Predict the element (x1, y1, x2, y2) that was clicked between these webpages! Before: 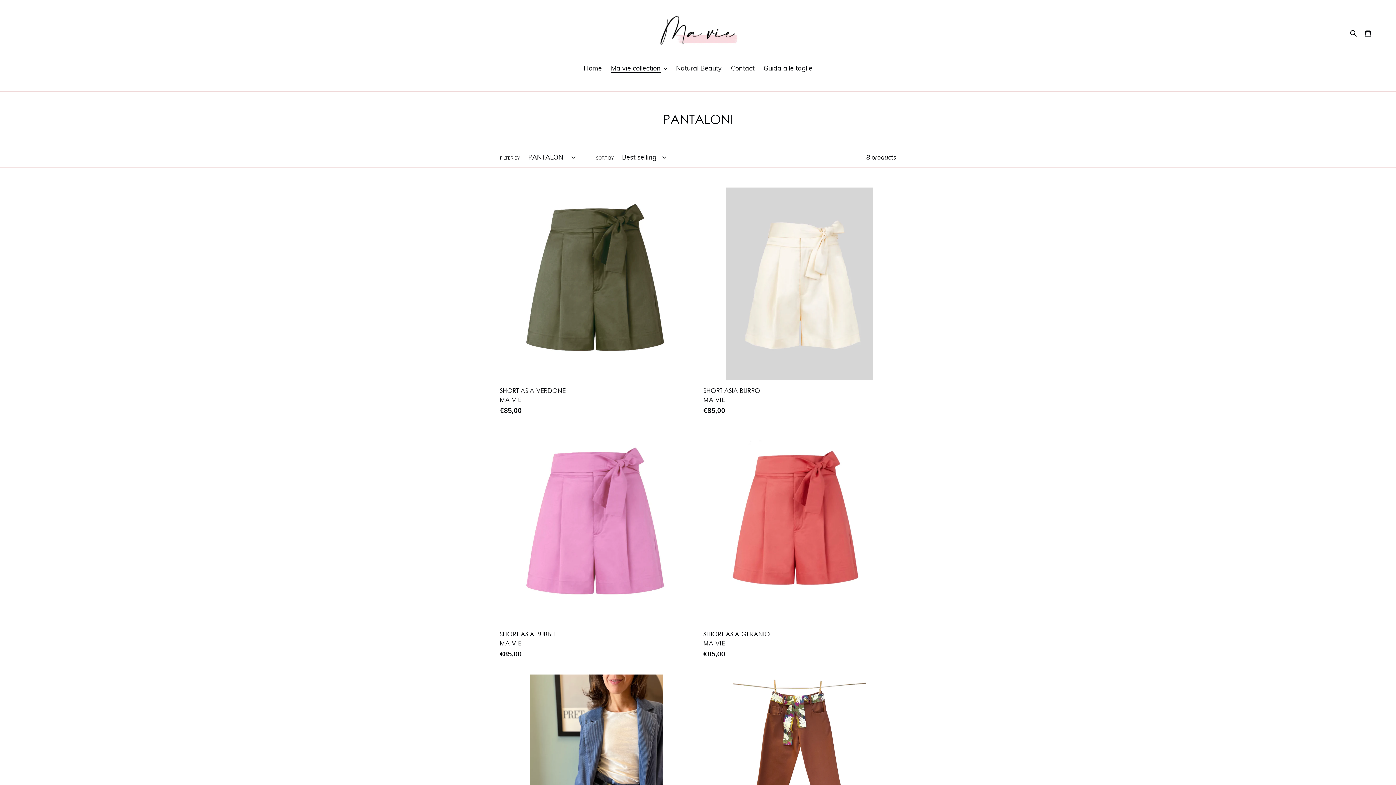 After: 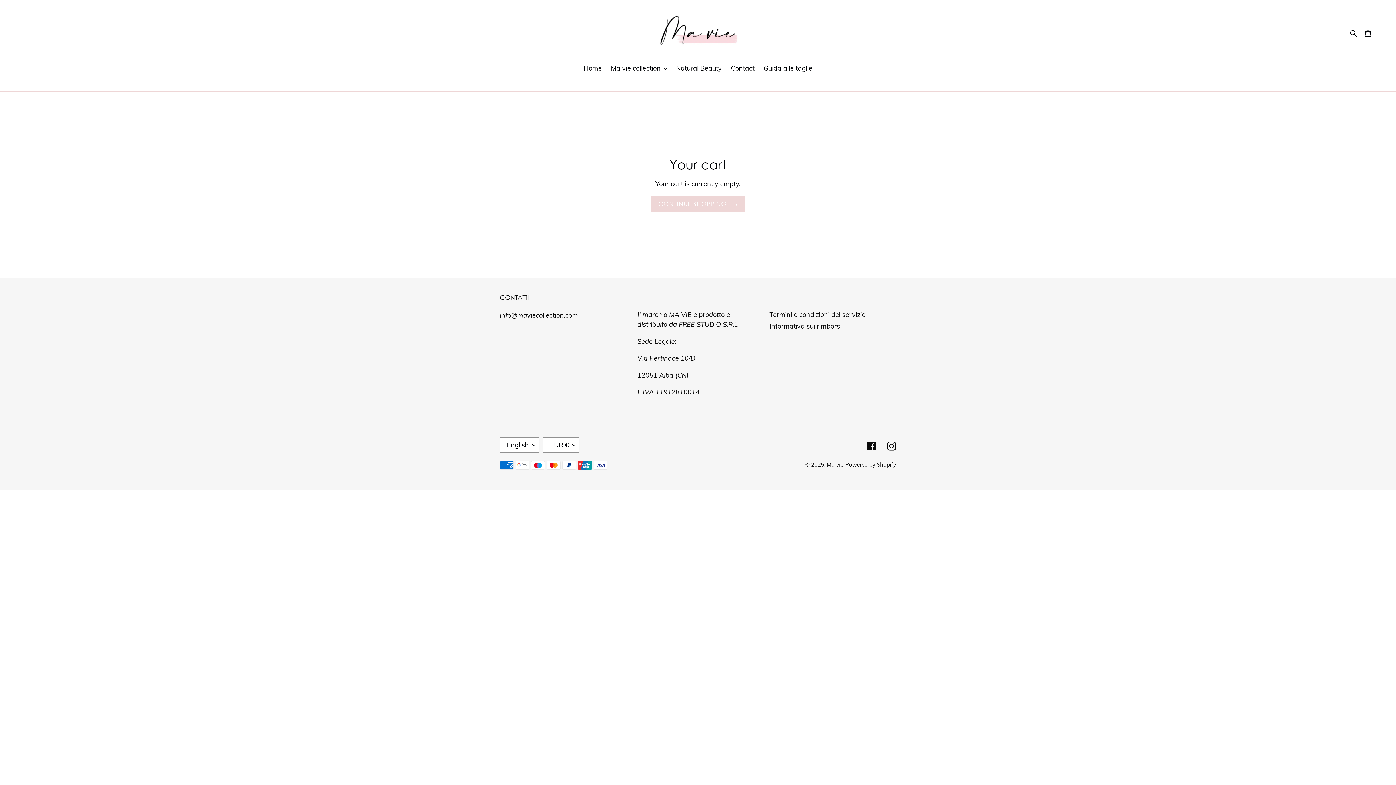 Action: label: Cart bbox: (1360, 24, 1376, 41)